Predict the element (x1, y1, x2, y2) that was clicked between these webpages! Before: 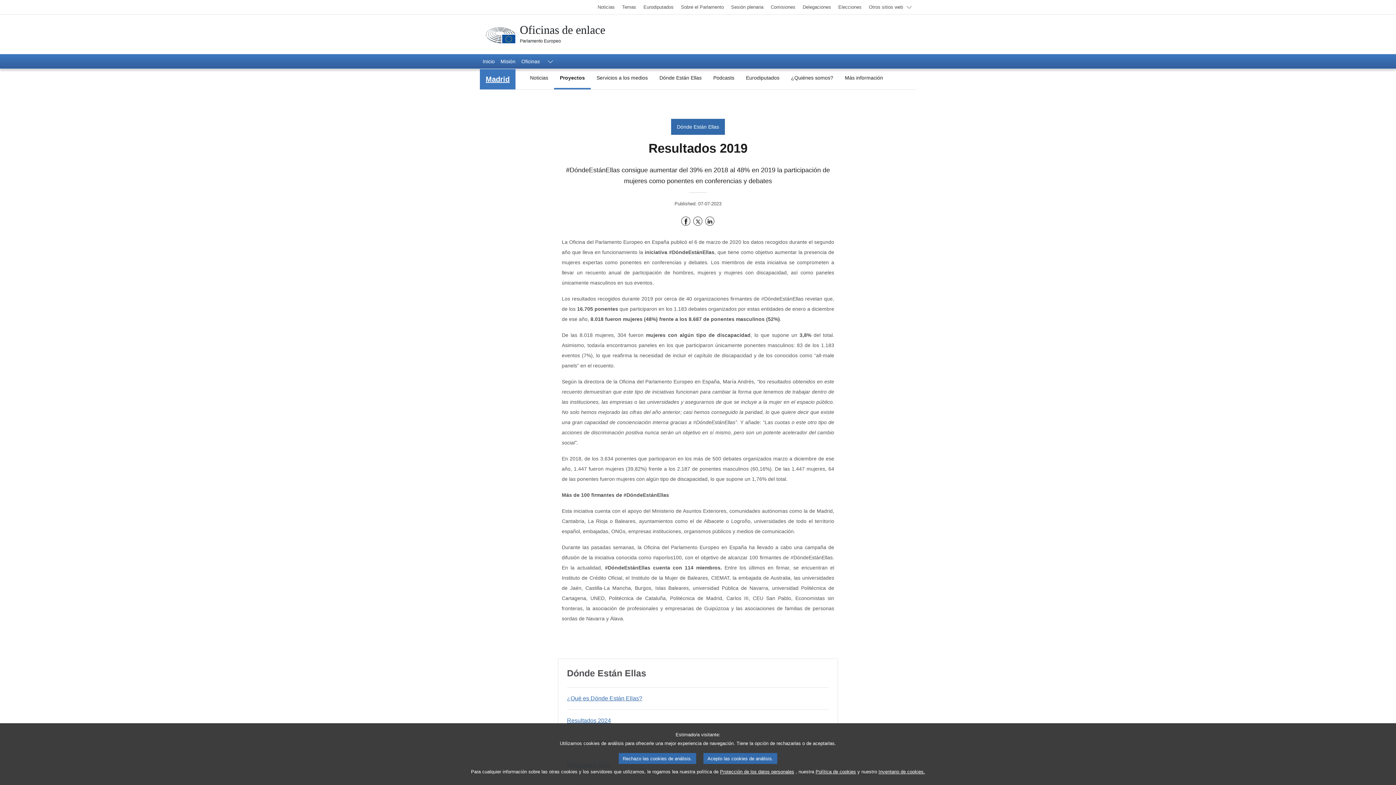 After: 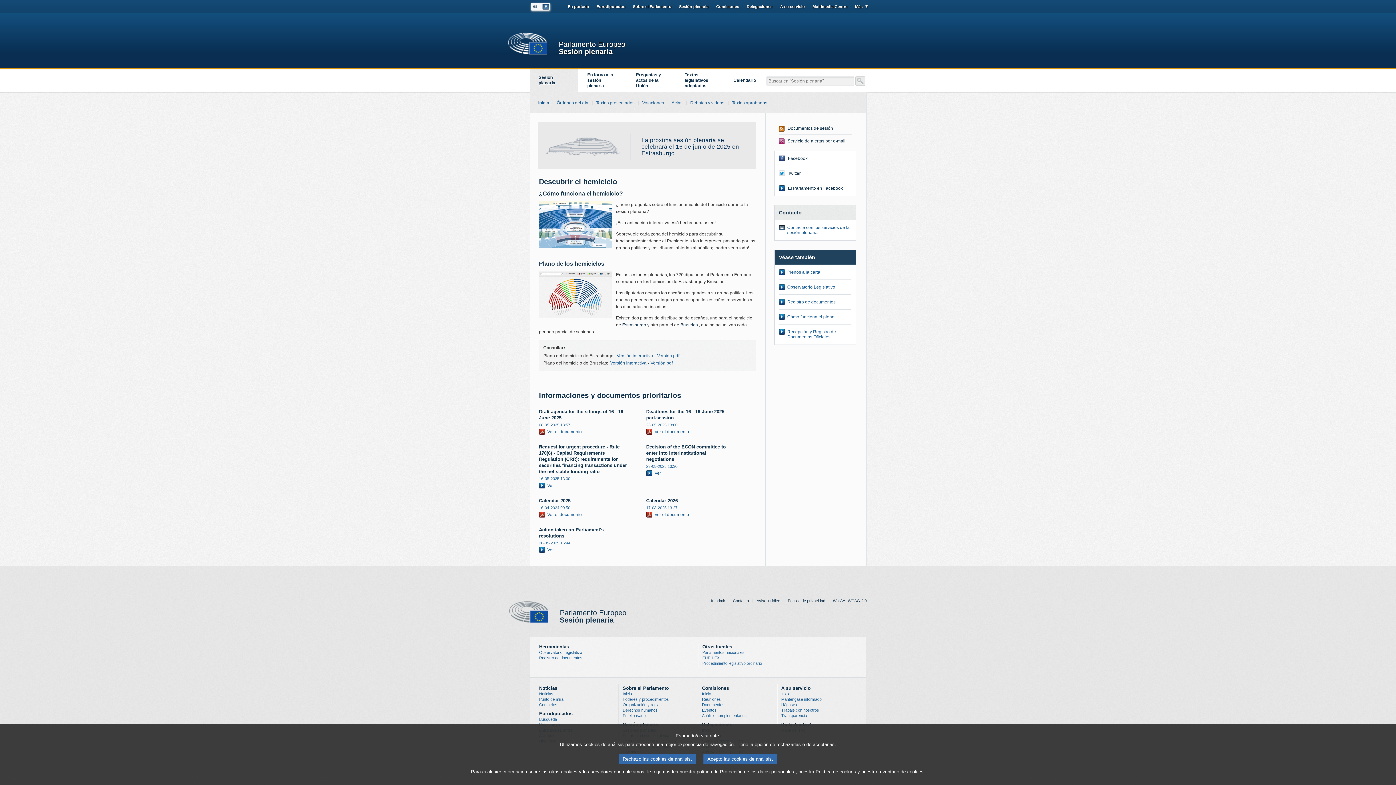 Action: label: Sesión plenaria bbox: (728, 0, 766, 14)